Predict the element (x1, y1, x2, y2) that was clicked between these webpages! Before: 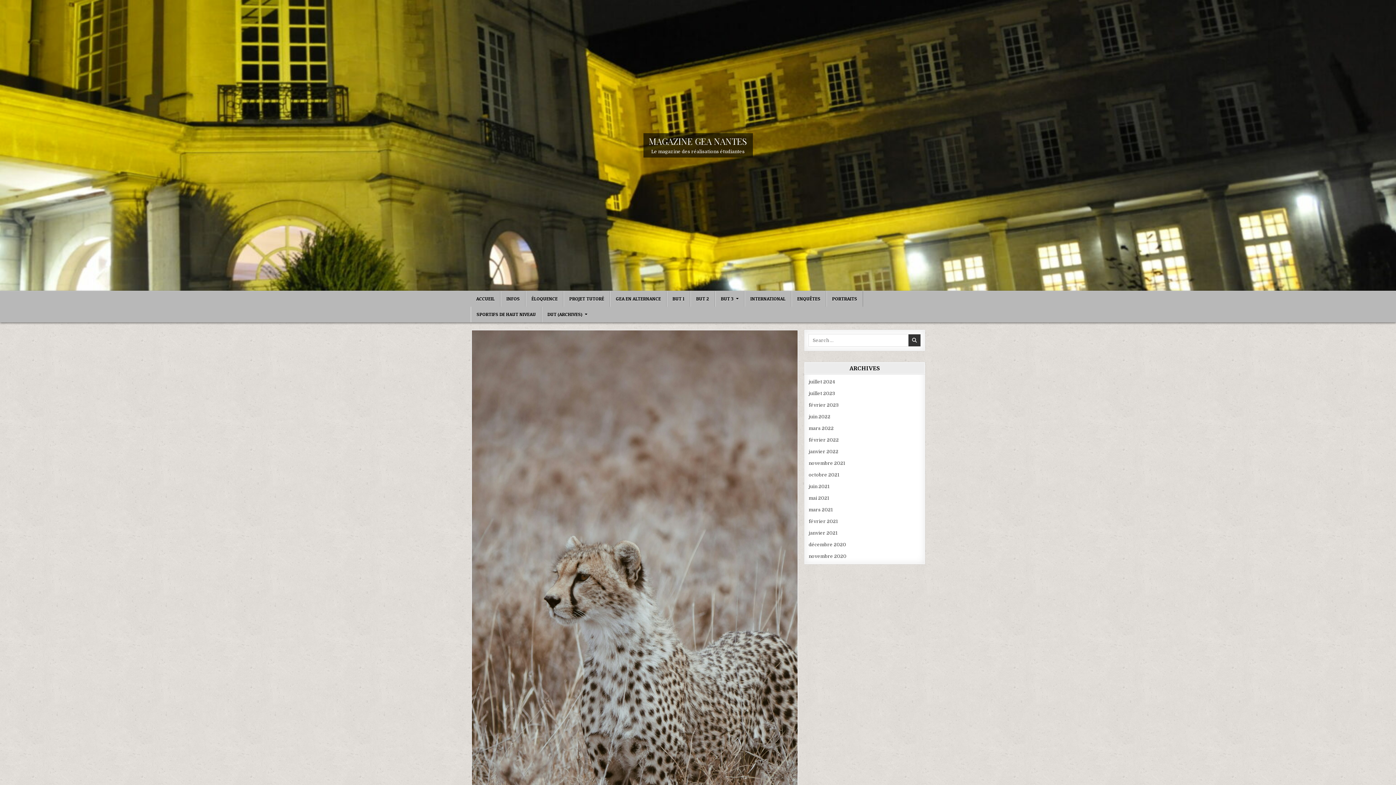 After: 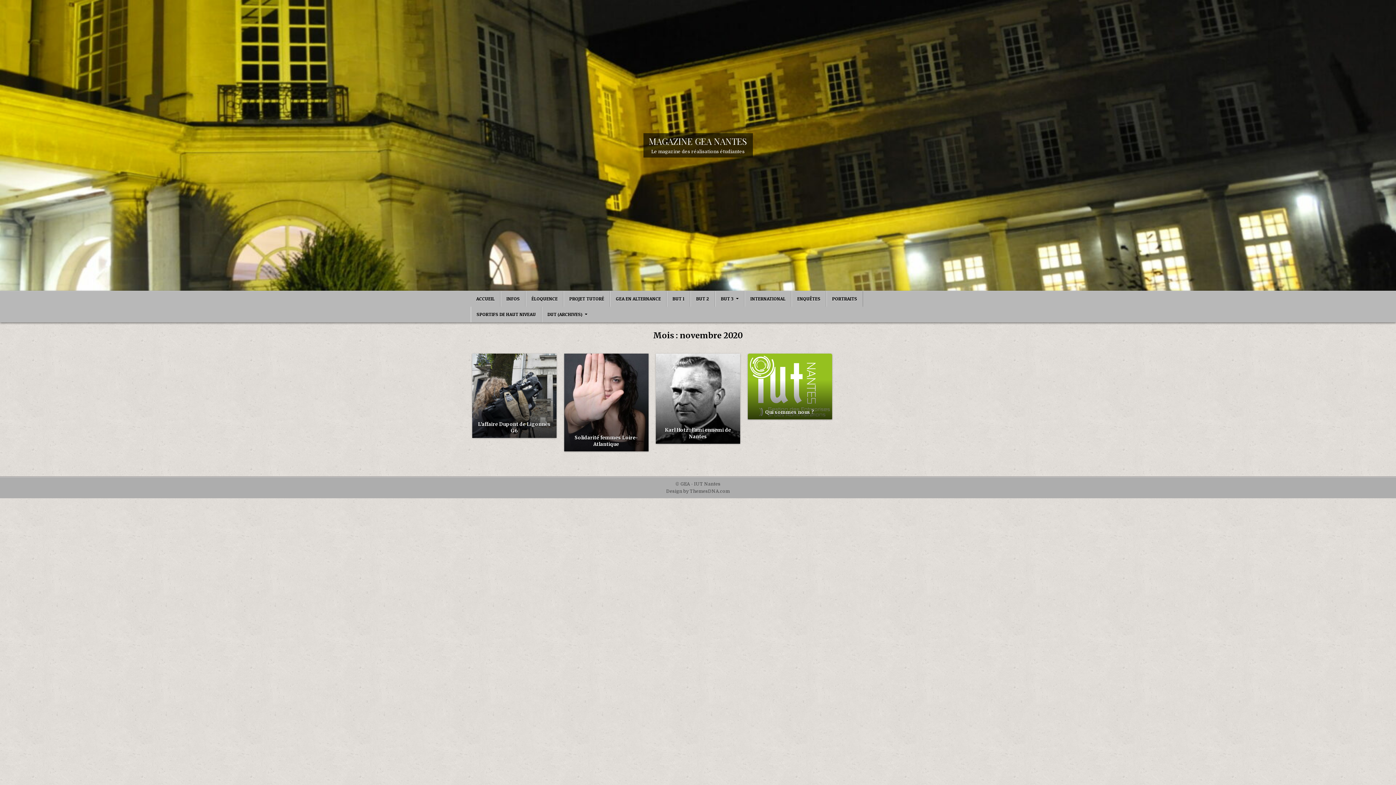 Action: bbox: (808, 553, 846, 559) label: novembre 2020